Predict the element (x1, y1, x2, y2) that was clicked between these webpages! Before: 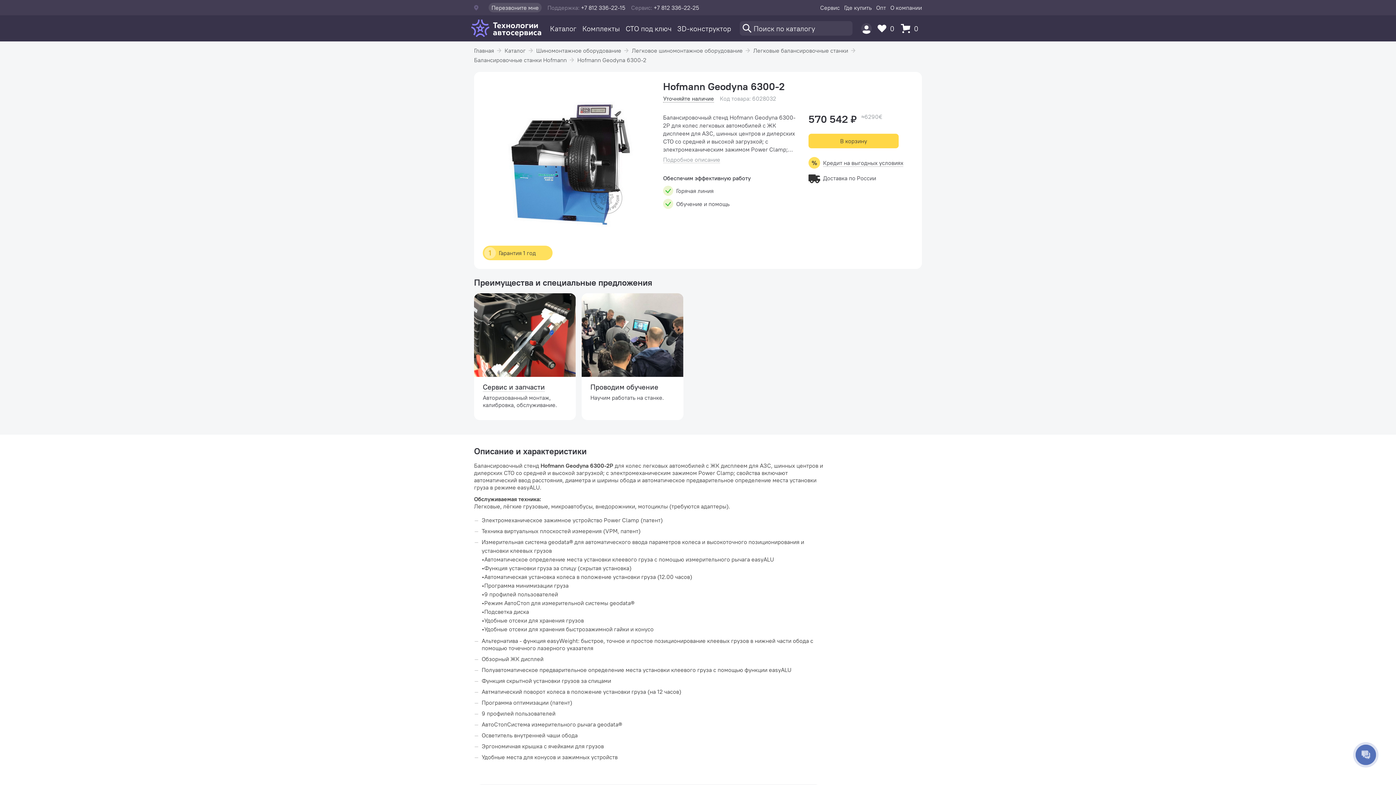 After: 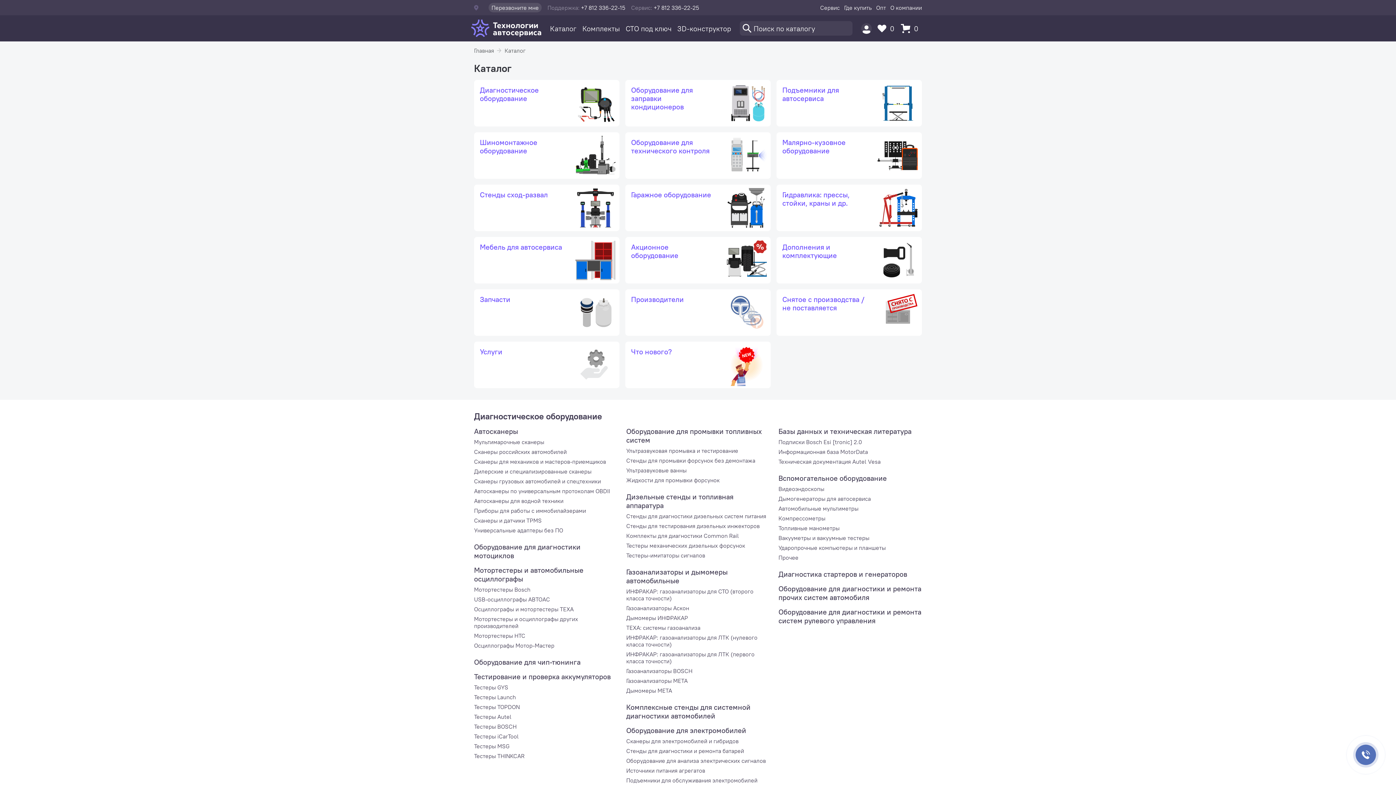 Action: bbox: (504, 47, 525, 53) label: Каталог